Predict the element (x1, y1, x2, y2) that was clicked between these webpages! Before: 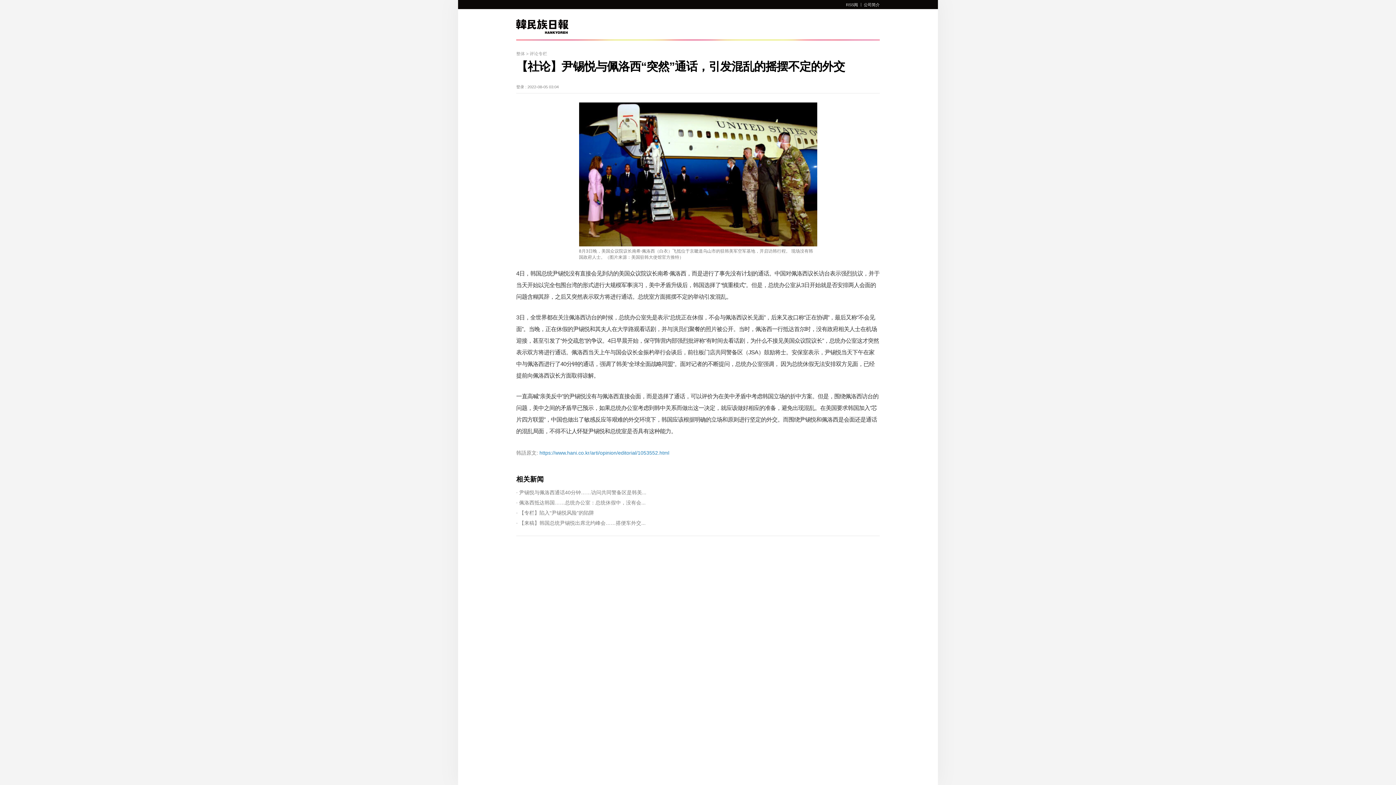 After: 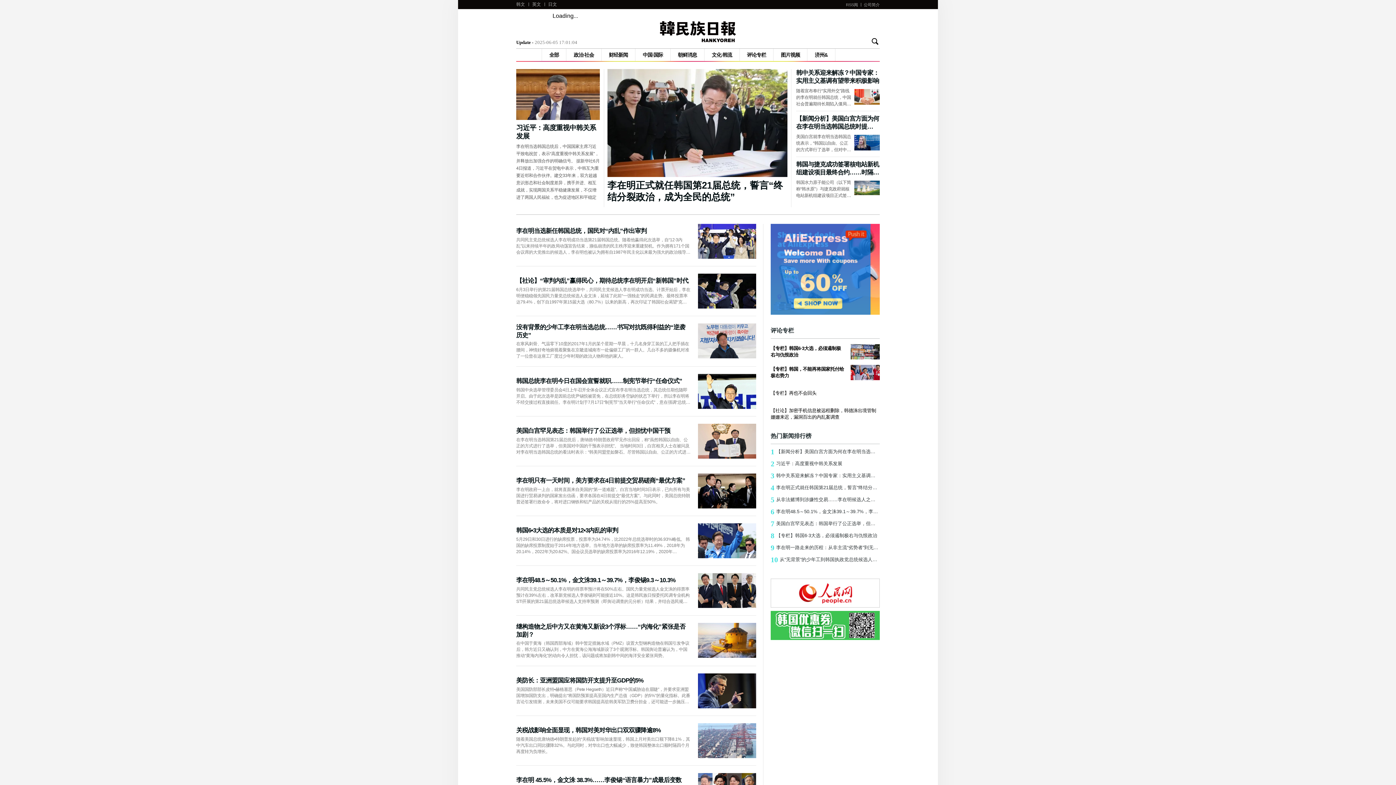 Action: bbox: (516, 19, 590, 31)